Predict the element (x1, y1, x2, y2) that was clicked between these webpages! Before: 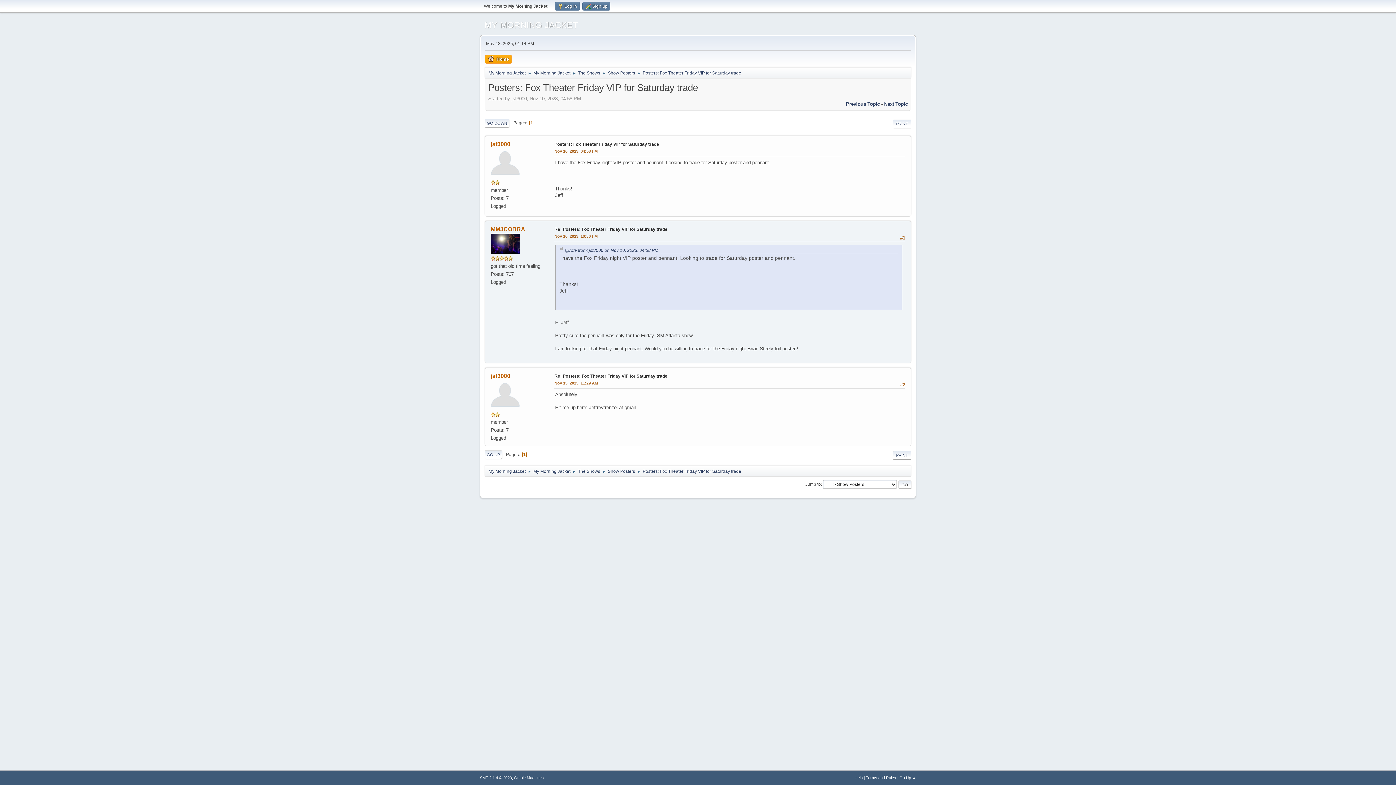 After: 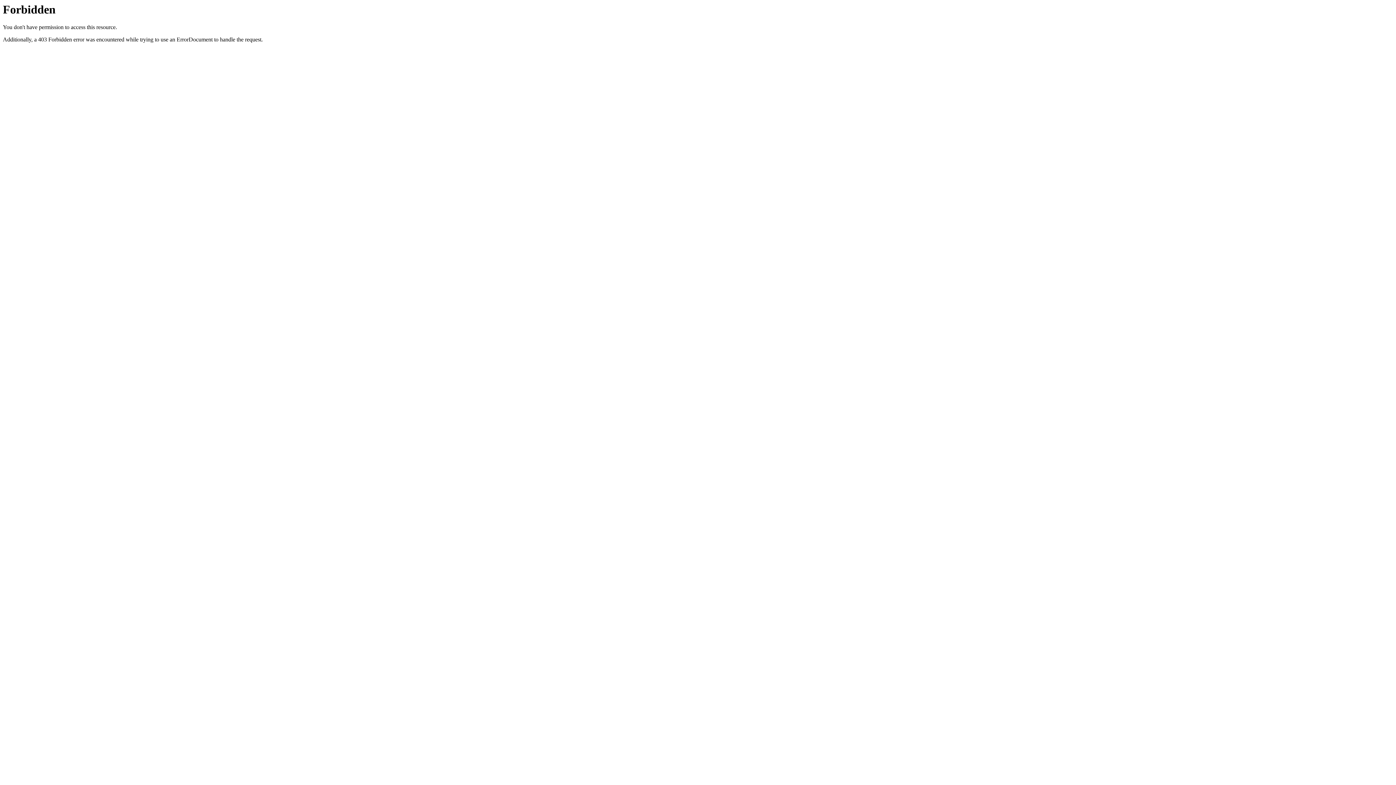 Action: bbox: (554, 373, 667, 379) label: Re: Posters: Fox Theater Friday VIP for Saturday trade